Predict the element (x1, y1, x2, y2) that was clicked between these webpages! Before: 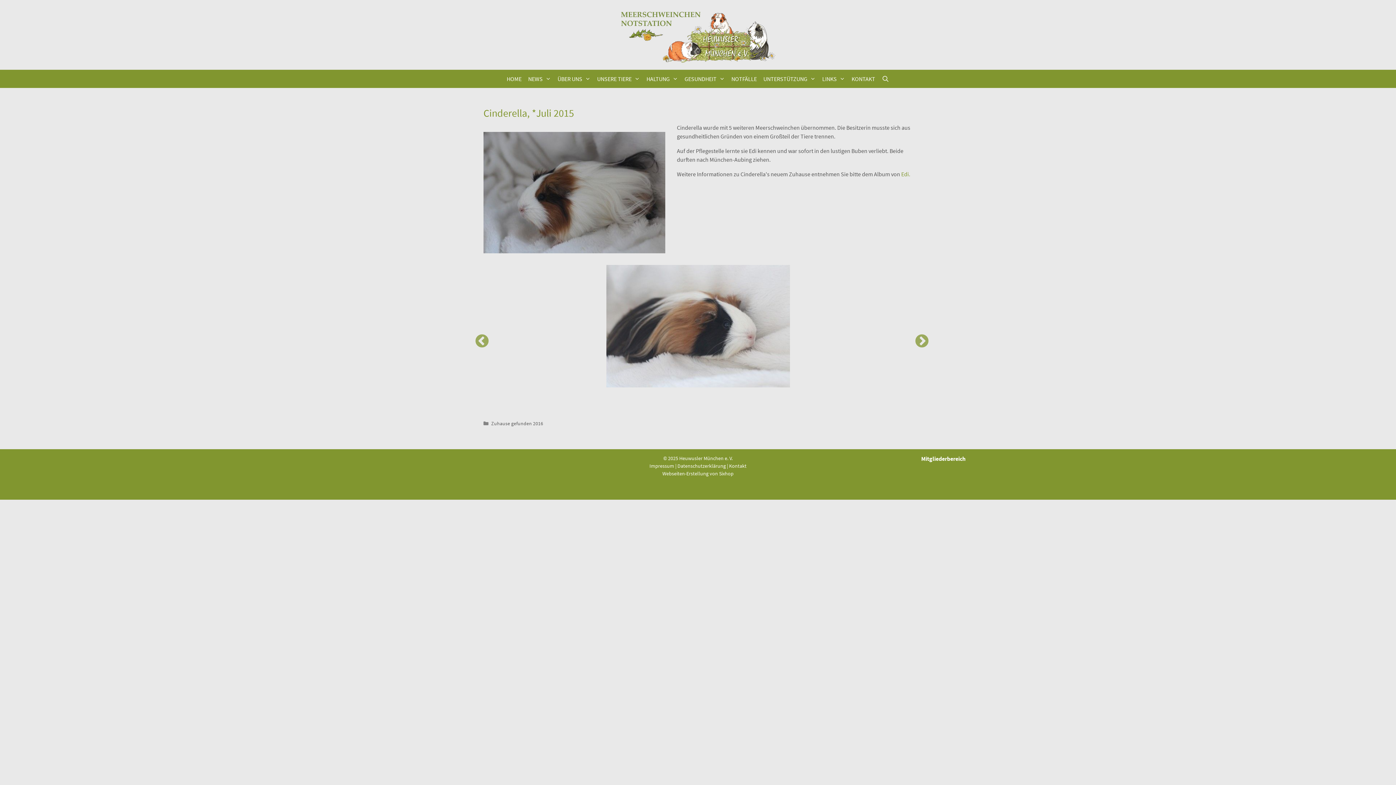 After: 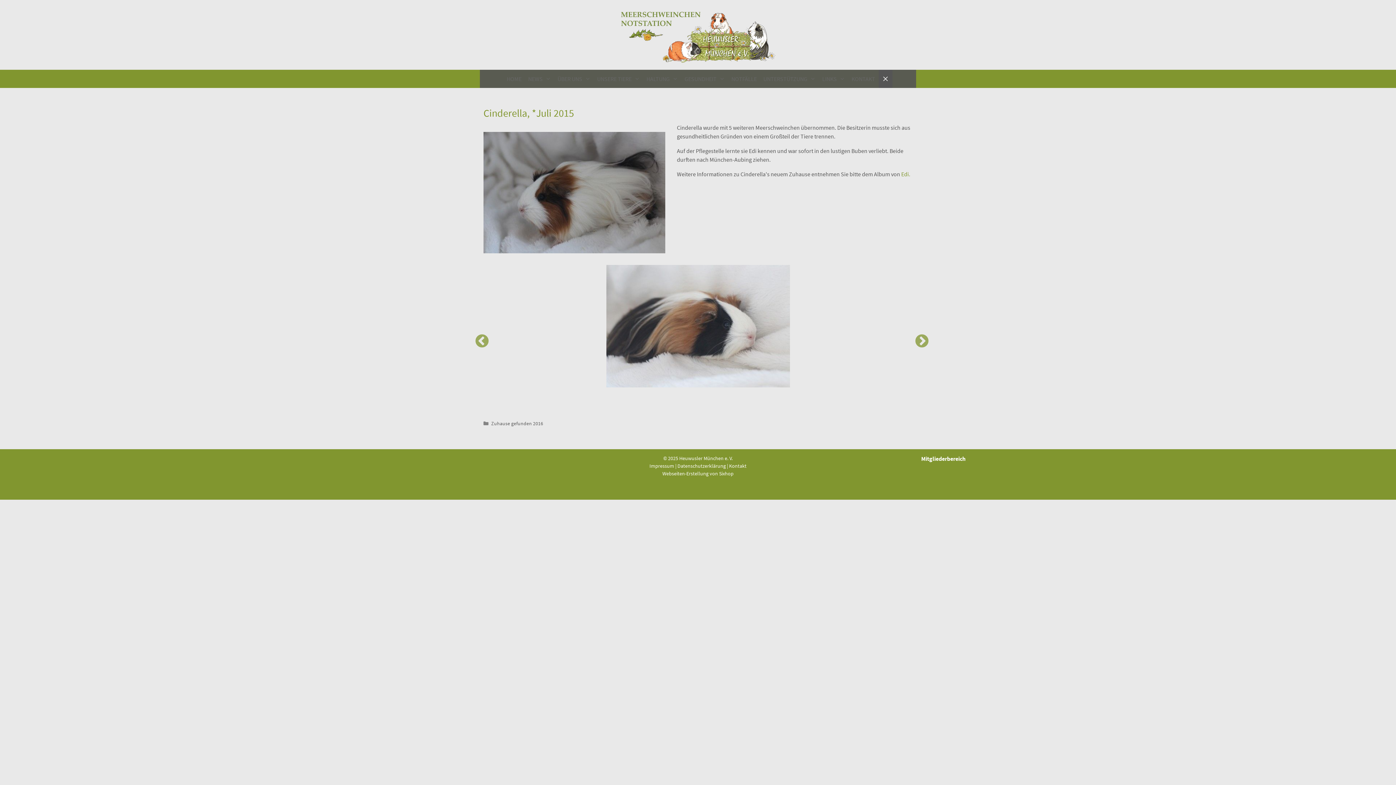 Action: bbox: (878, 69, 892, 88) label: Suchleiste öffnen